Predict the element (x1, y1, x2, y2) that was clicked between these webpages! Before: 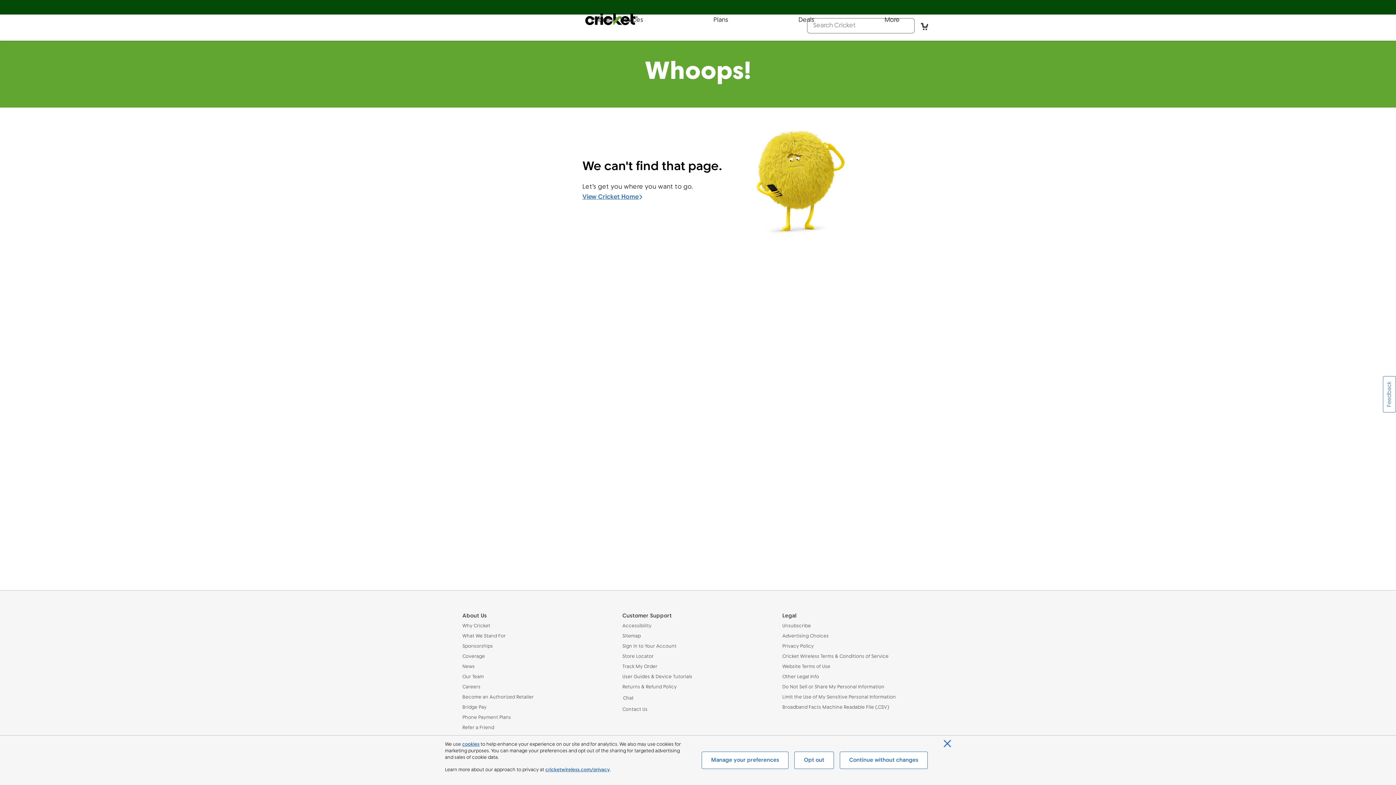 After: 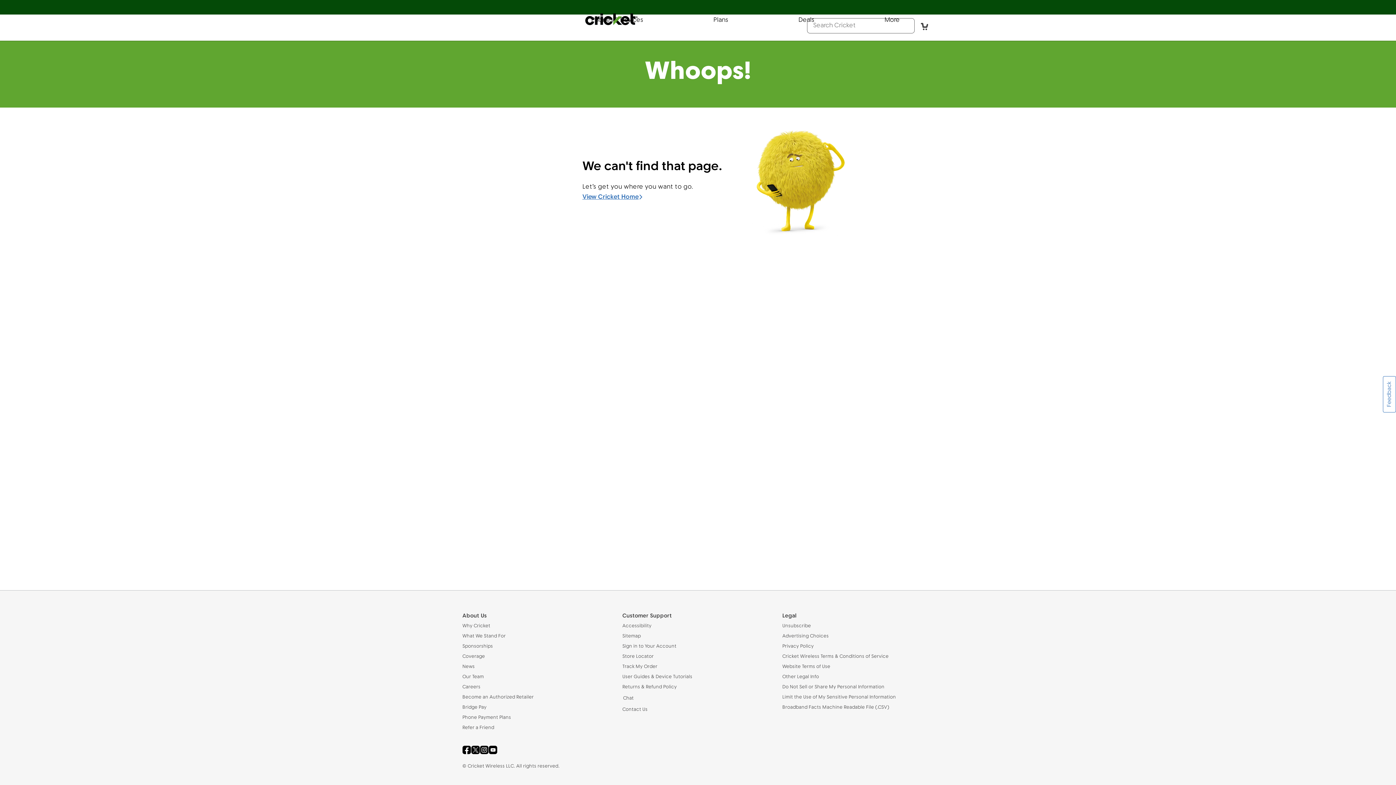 Action: label: Continue without changes bbox: (839, 752, 928, 769)